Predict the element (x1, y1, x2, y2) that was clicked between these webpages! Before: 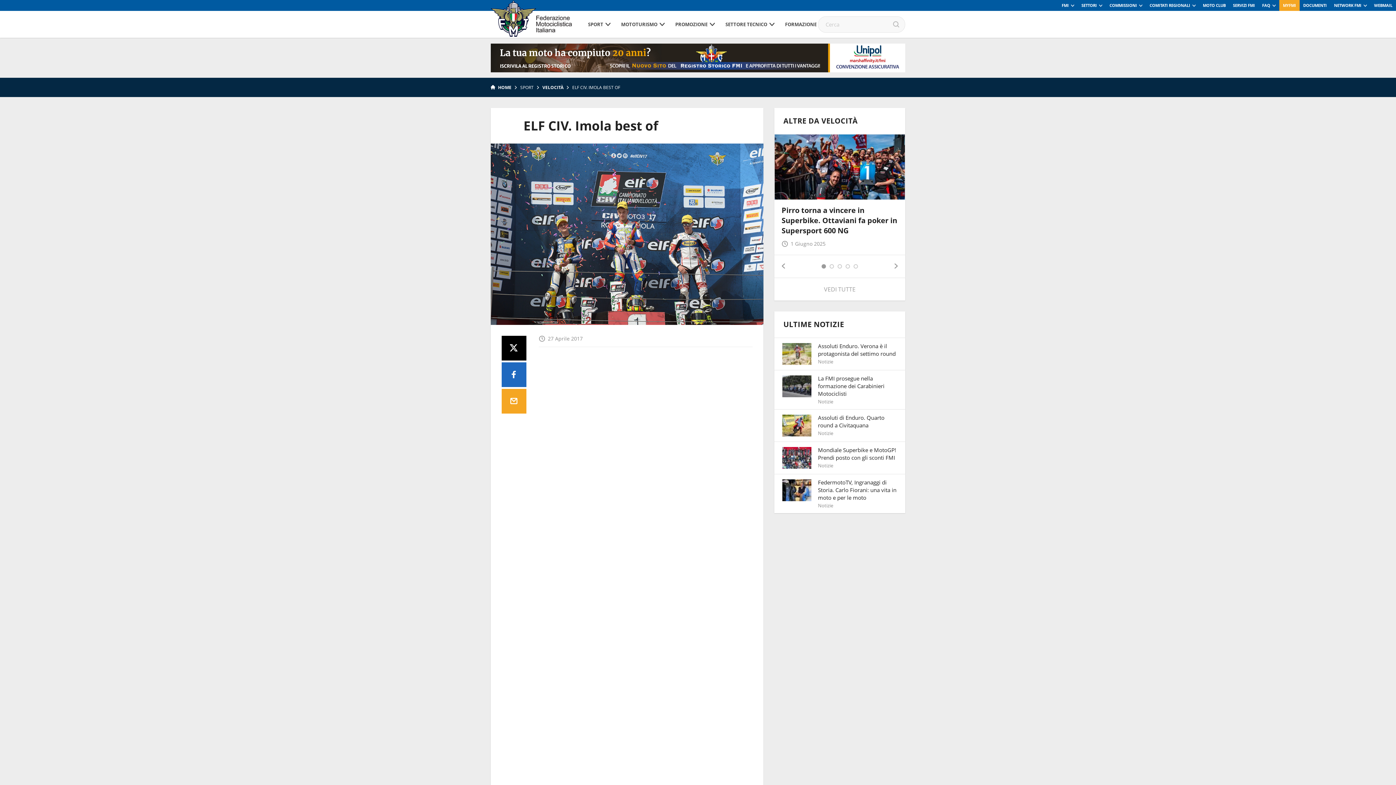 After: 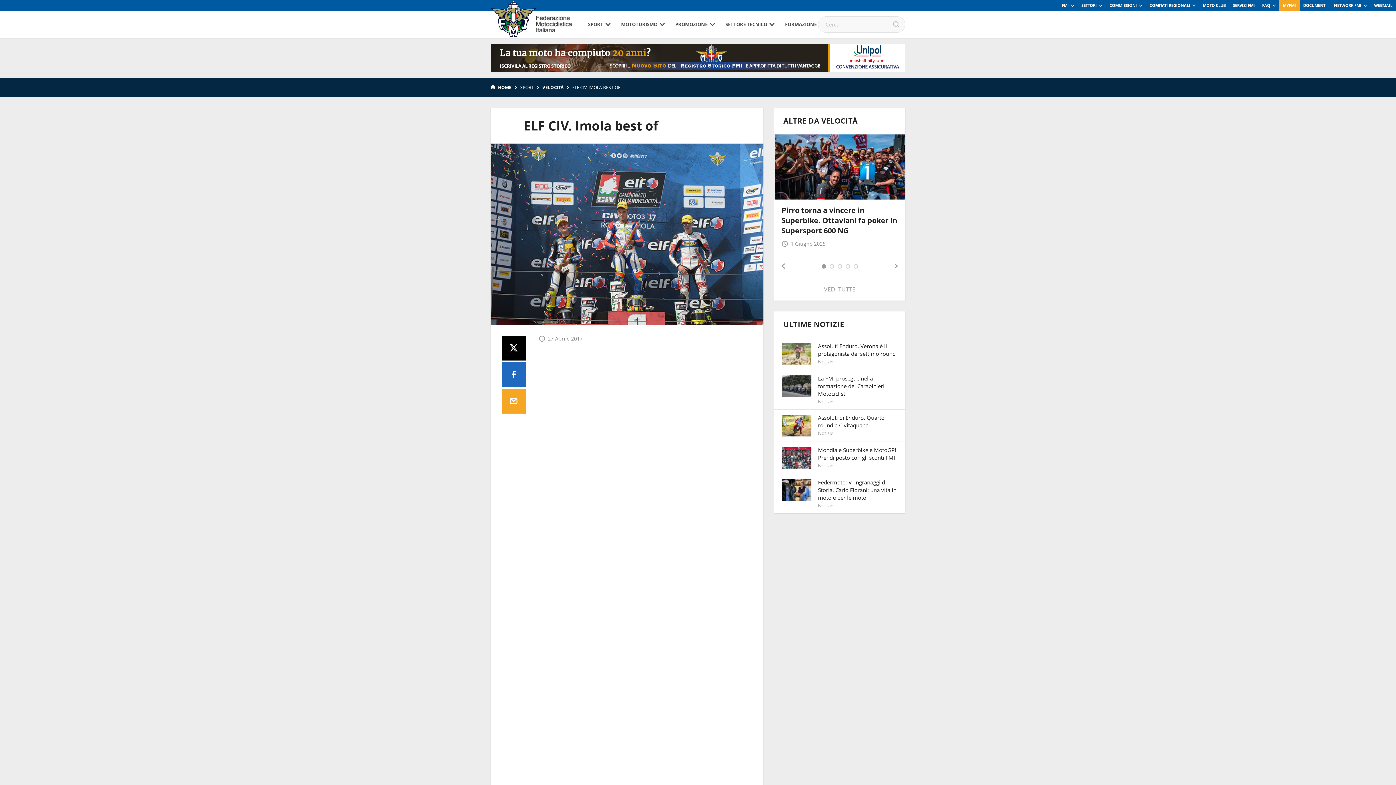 Action: bbox: (501, 362, 526, 387)